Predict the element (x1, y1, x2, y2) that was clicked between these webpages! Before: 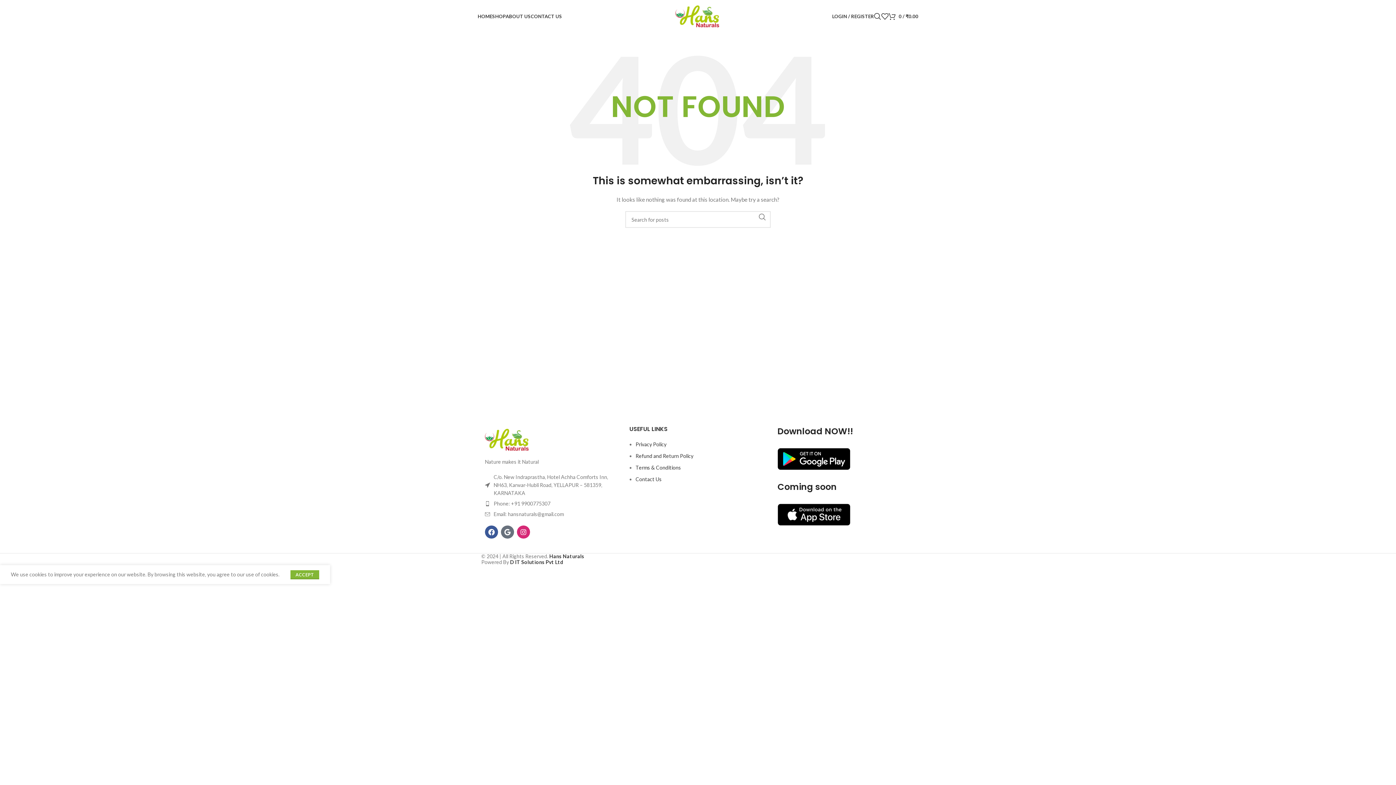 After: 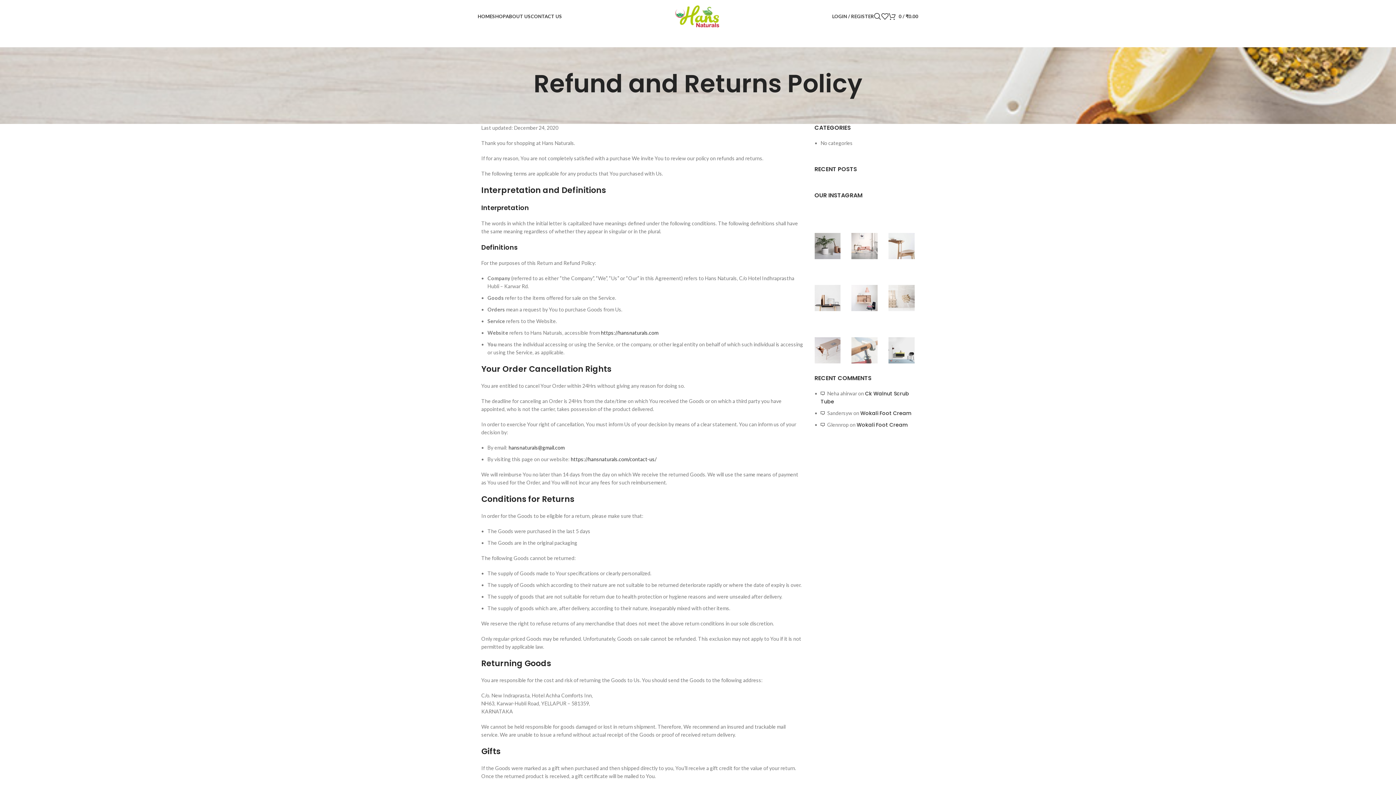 Action: label: Refund and Return Policy bbox: (635, 453, 693, 459)